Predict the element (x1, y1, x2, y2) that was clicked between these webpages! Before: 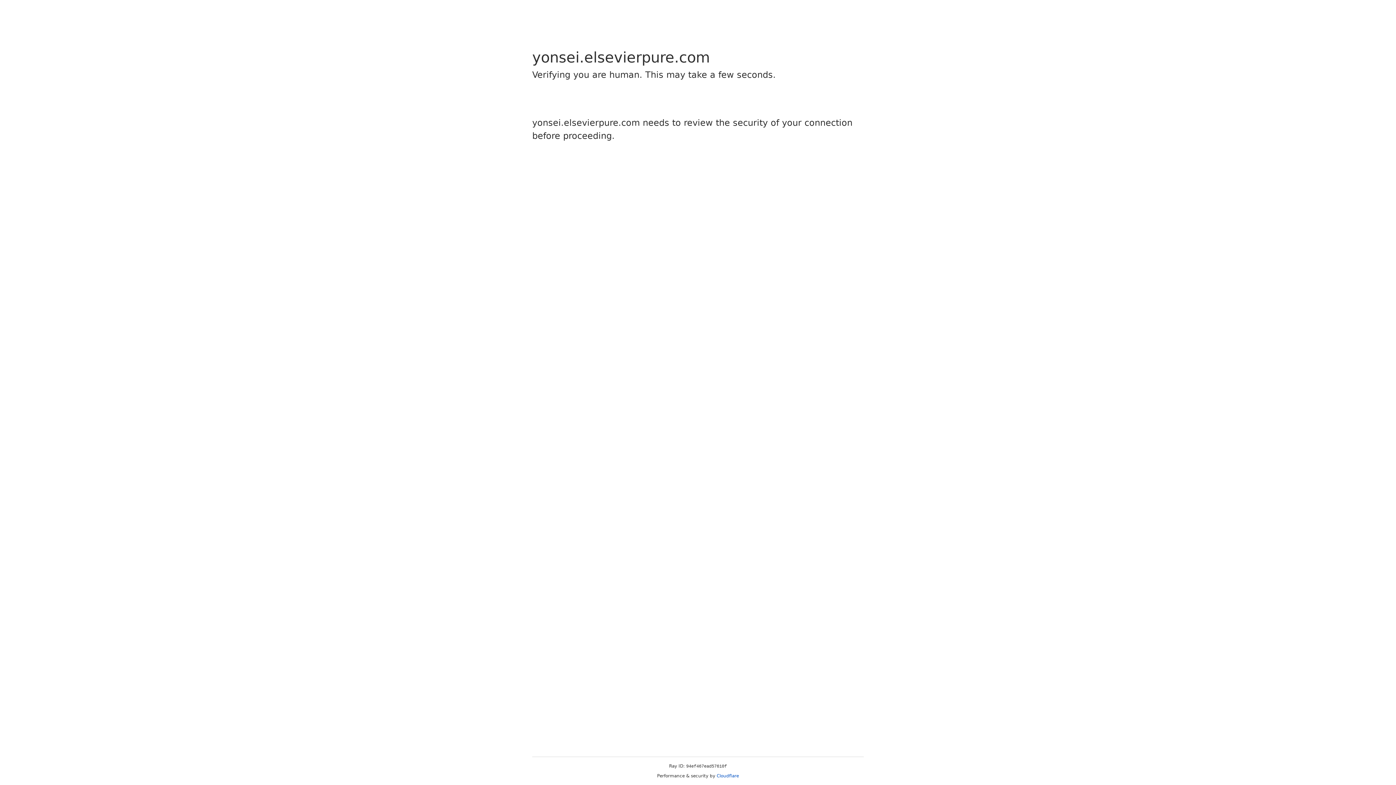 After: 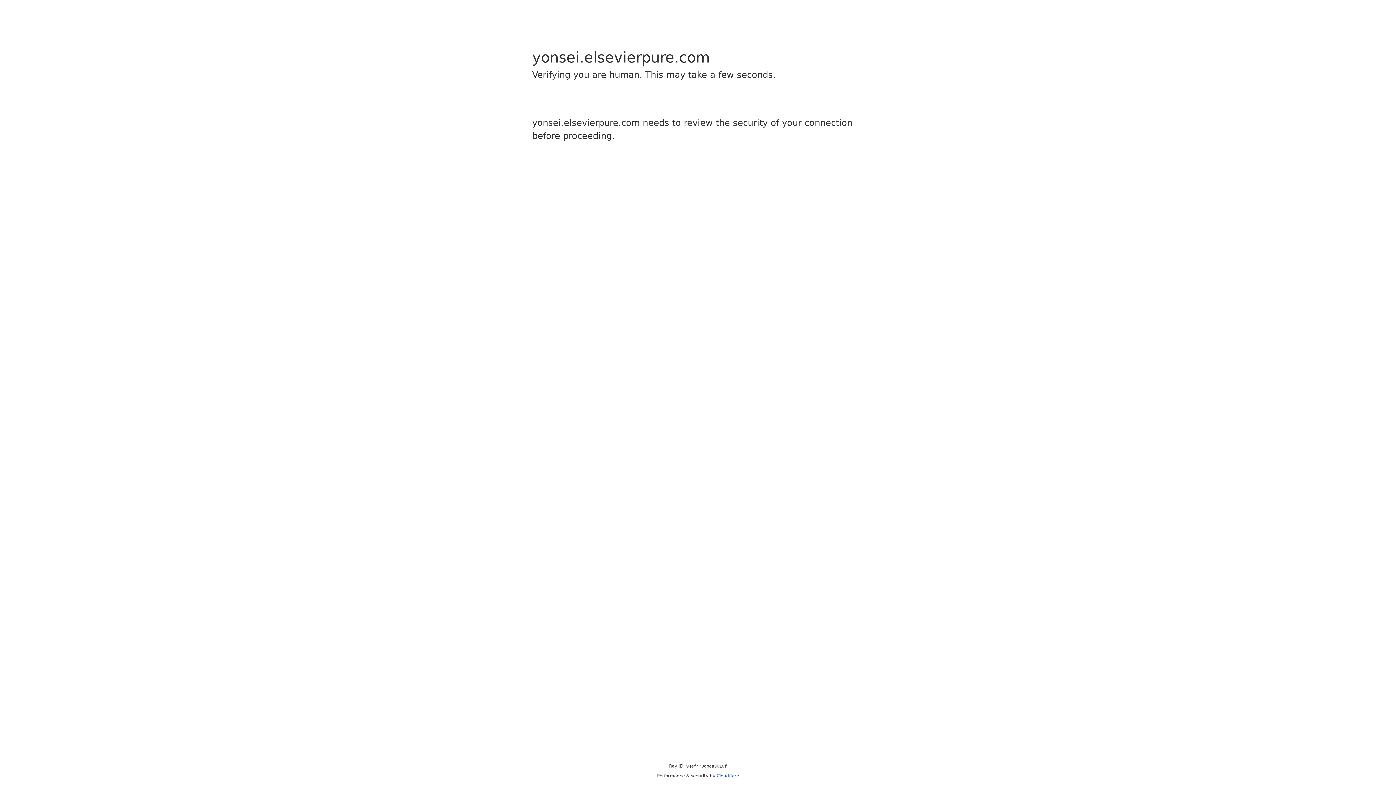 Action: bbox: (716, 773, 739, 778) label: Cloudflare